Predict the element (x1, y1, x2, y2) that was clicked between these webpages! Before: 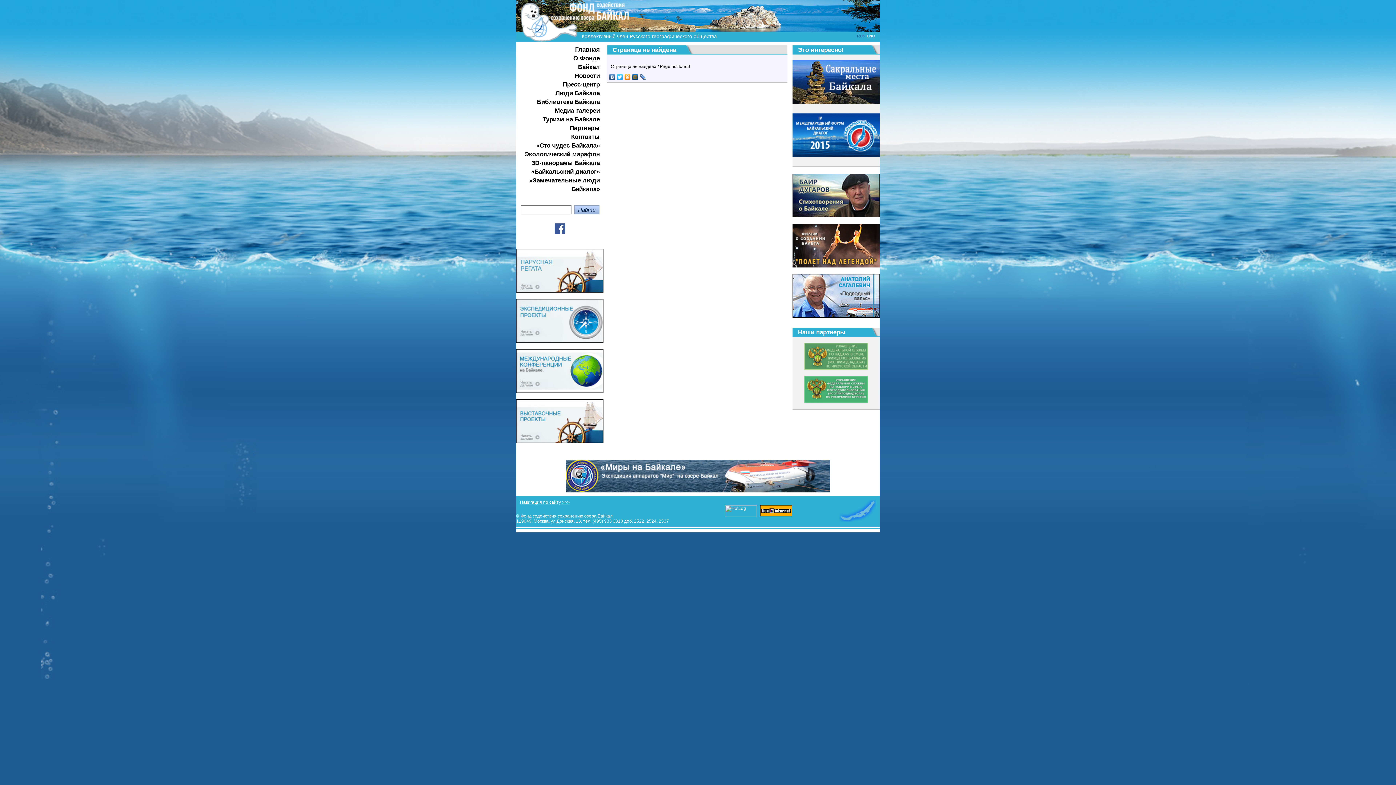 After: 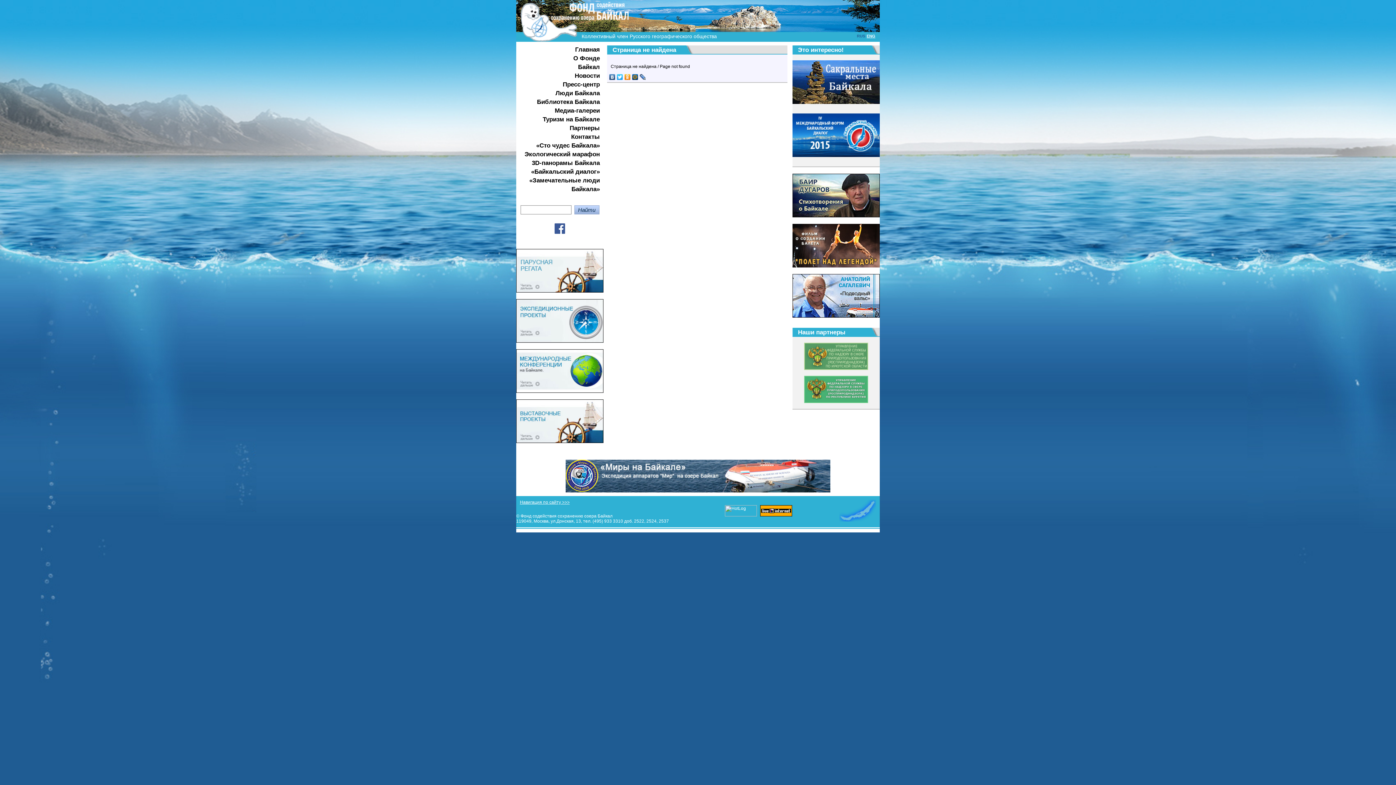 Action: bbox: (552, 230, 567, 237)